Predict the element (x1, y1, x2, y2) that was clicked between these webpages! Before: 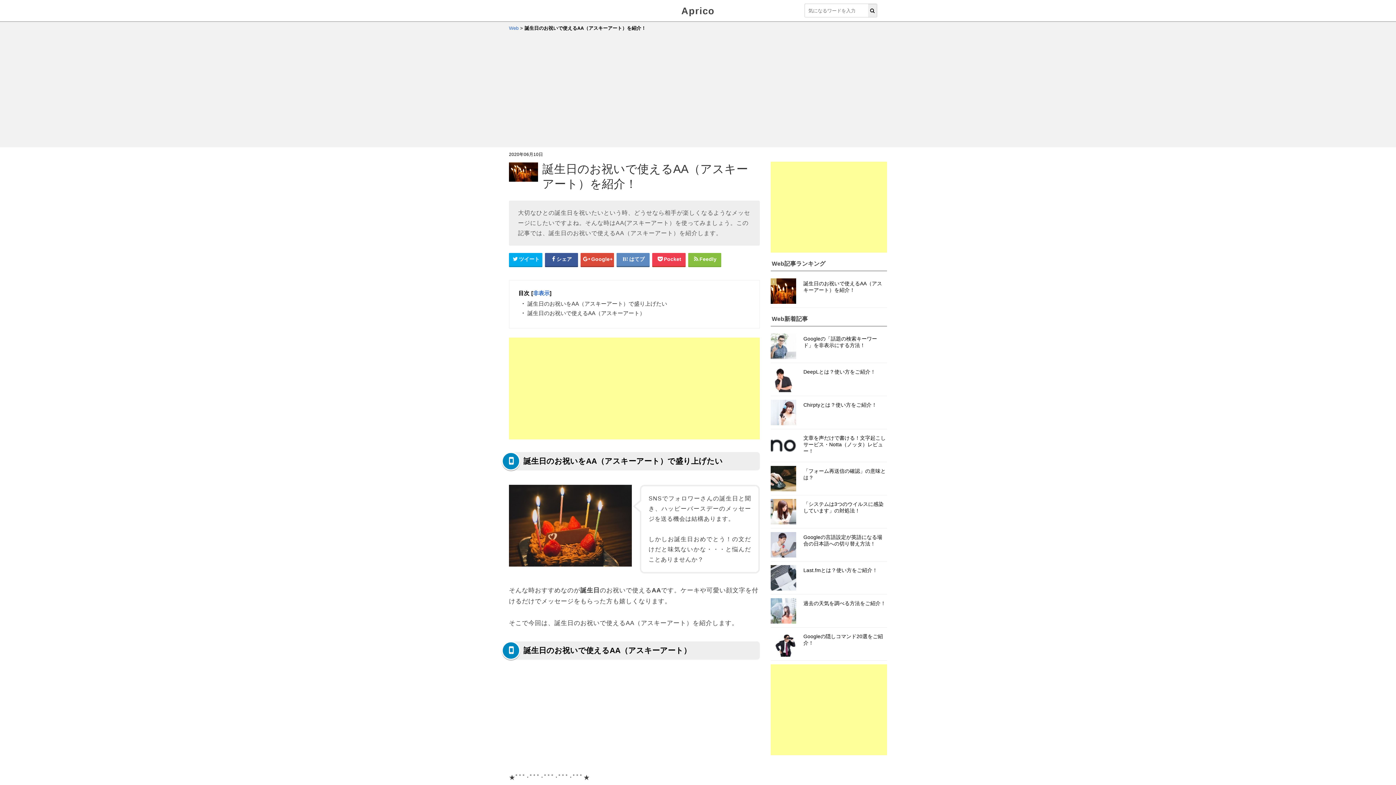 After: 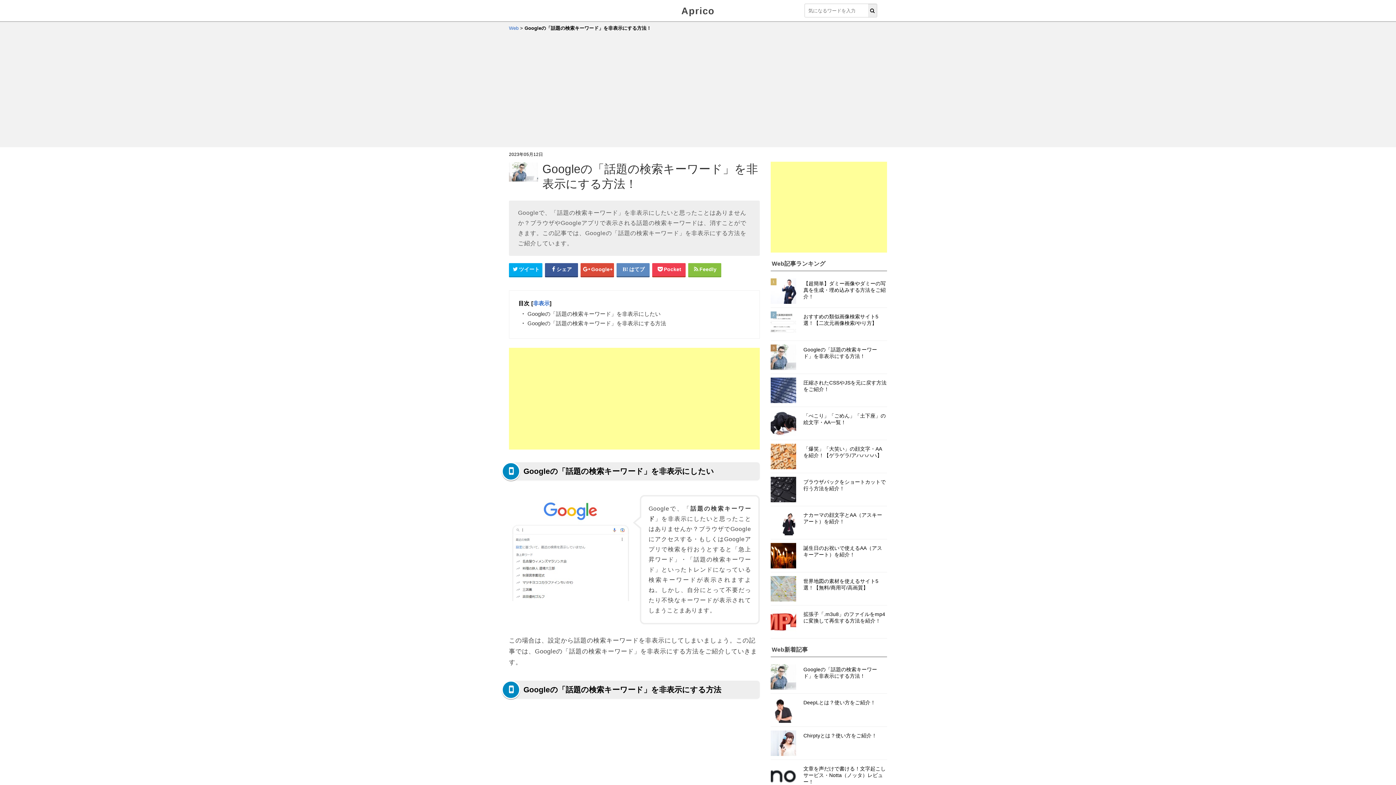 Action: bbox: (770, 330, 887, 362) label: Googleの「話題の検索キーワード」を非表示にする方法！